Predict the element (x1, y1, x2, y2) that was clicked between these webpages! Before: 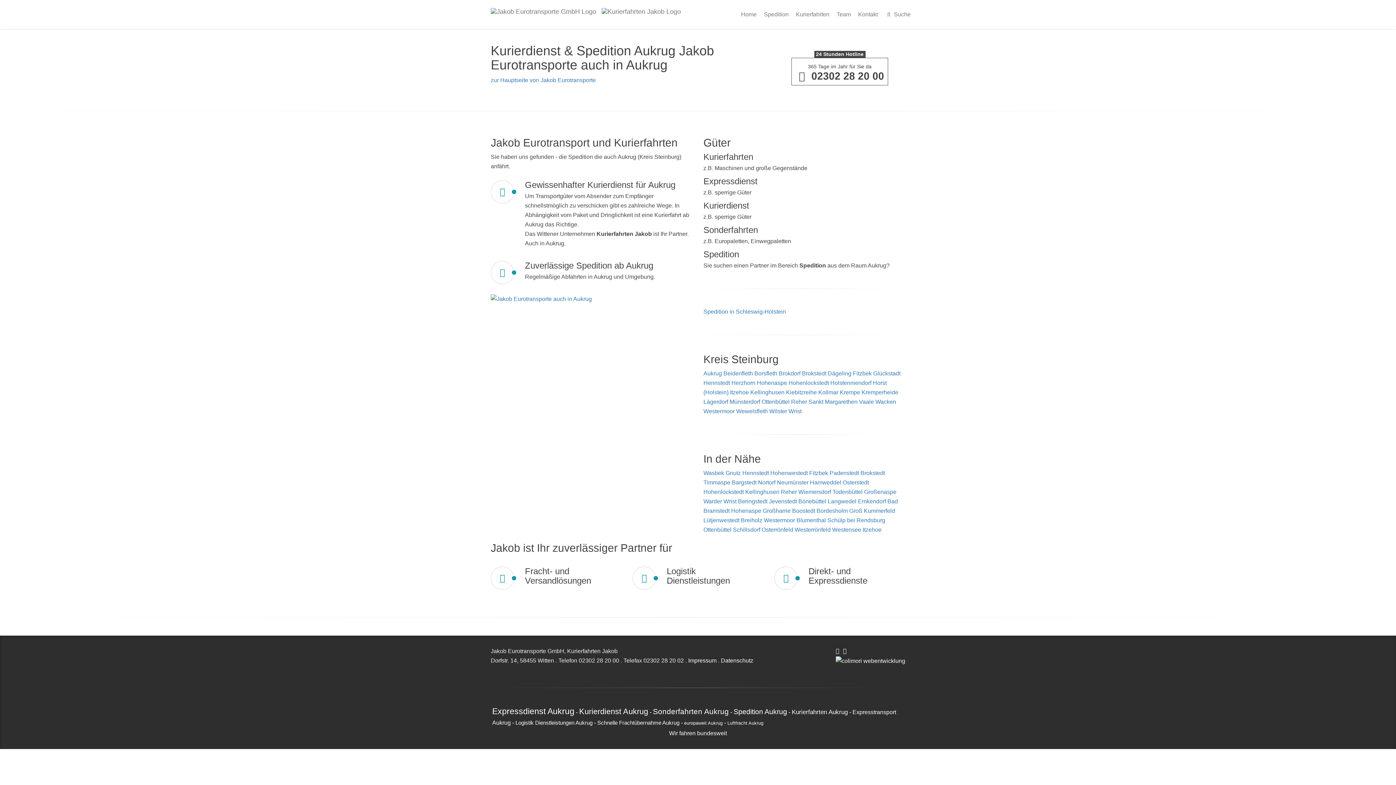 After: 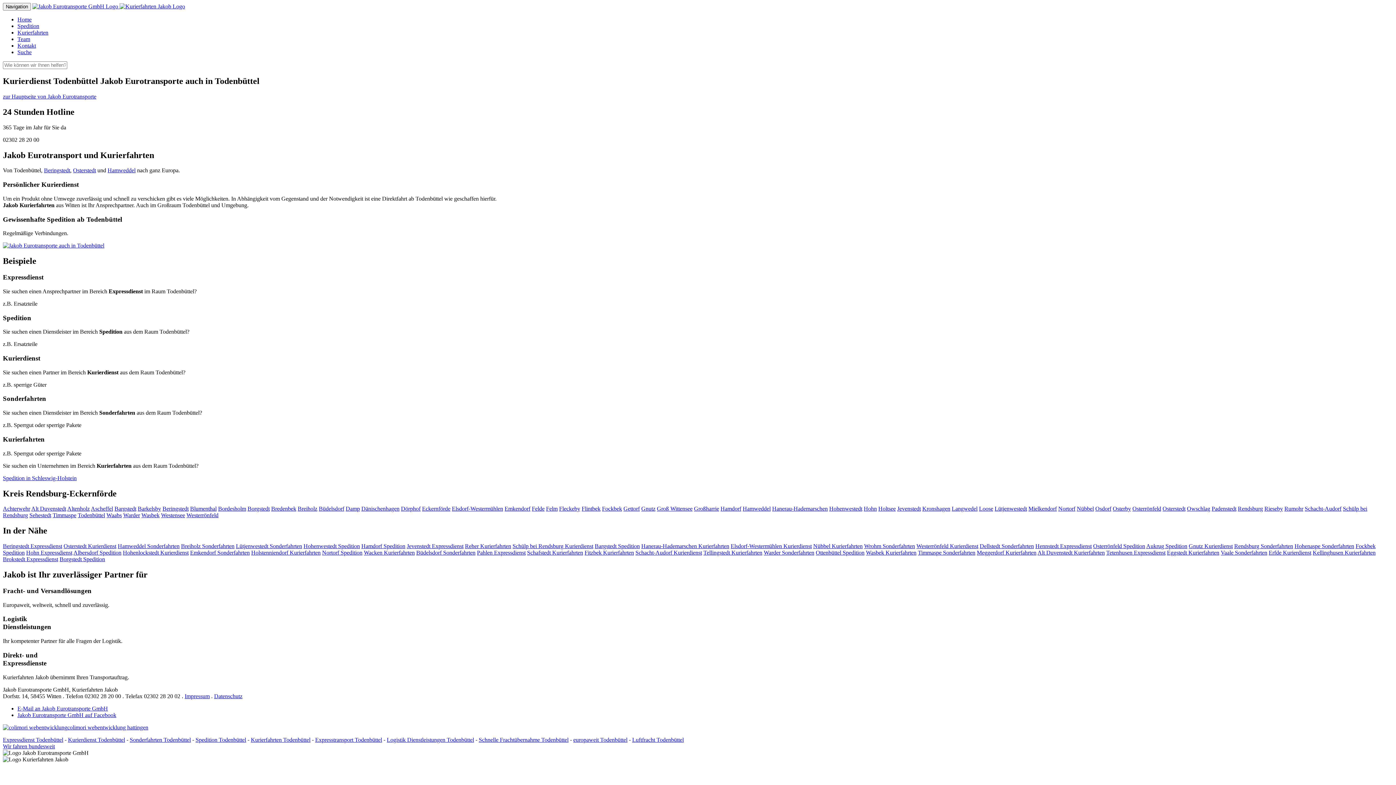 Action: bbox: (832, 489, 864, 495) label: Todenbüttel 